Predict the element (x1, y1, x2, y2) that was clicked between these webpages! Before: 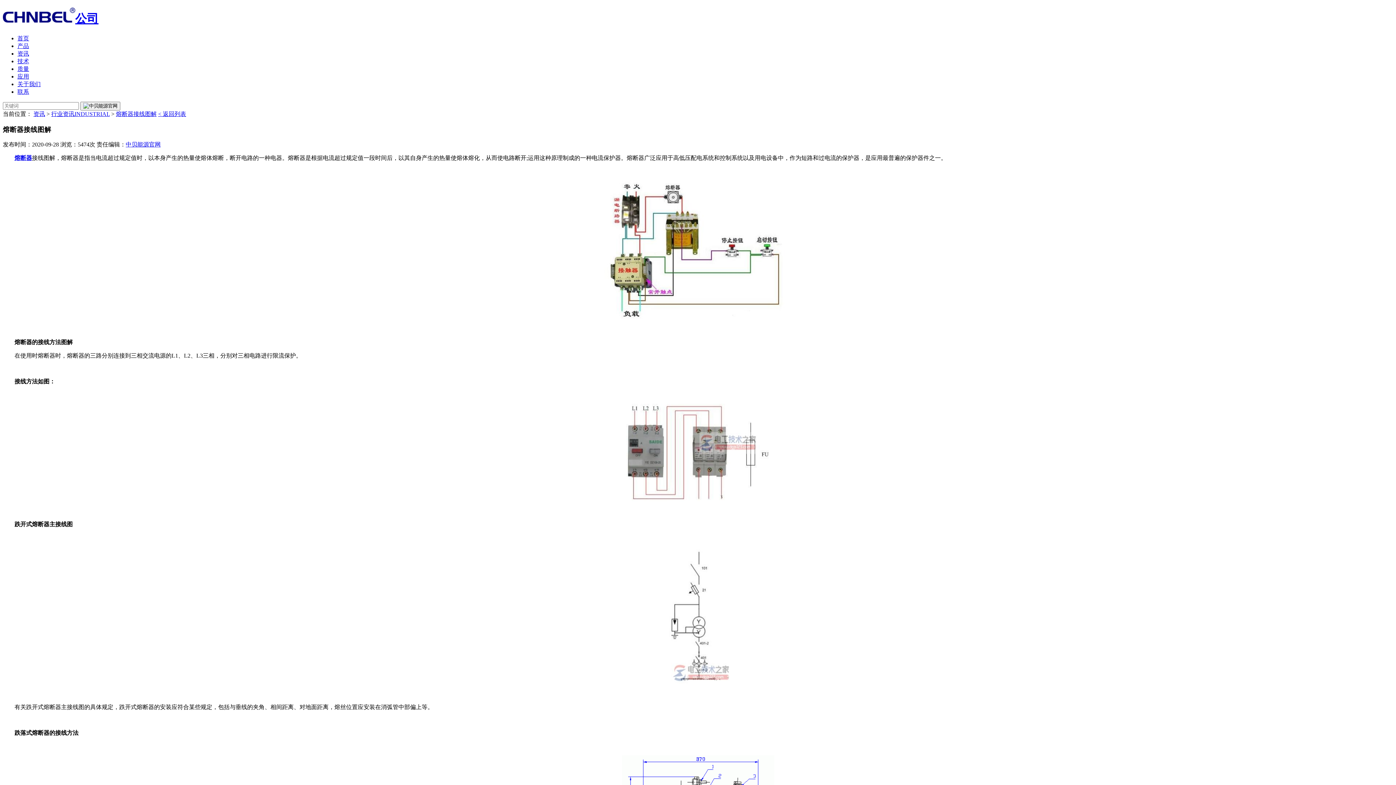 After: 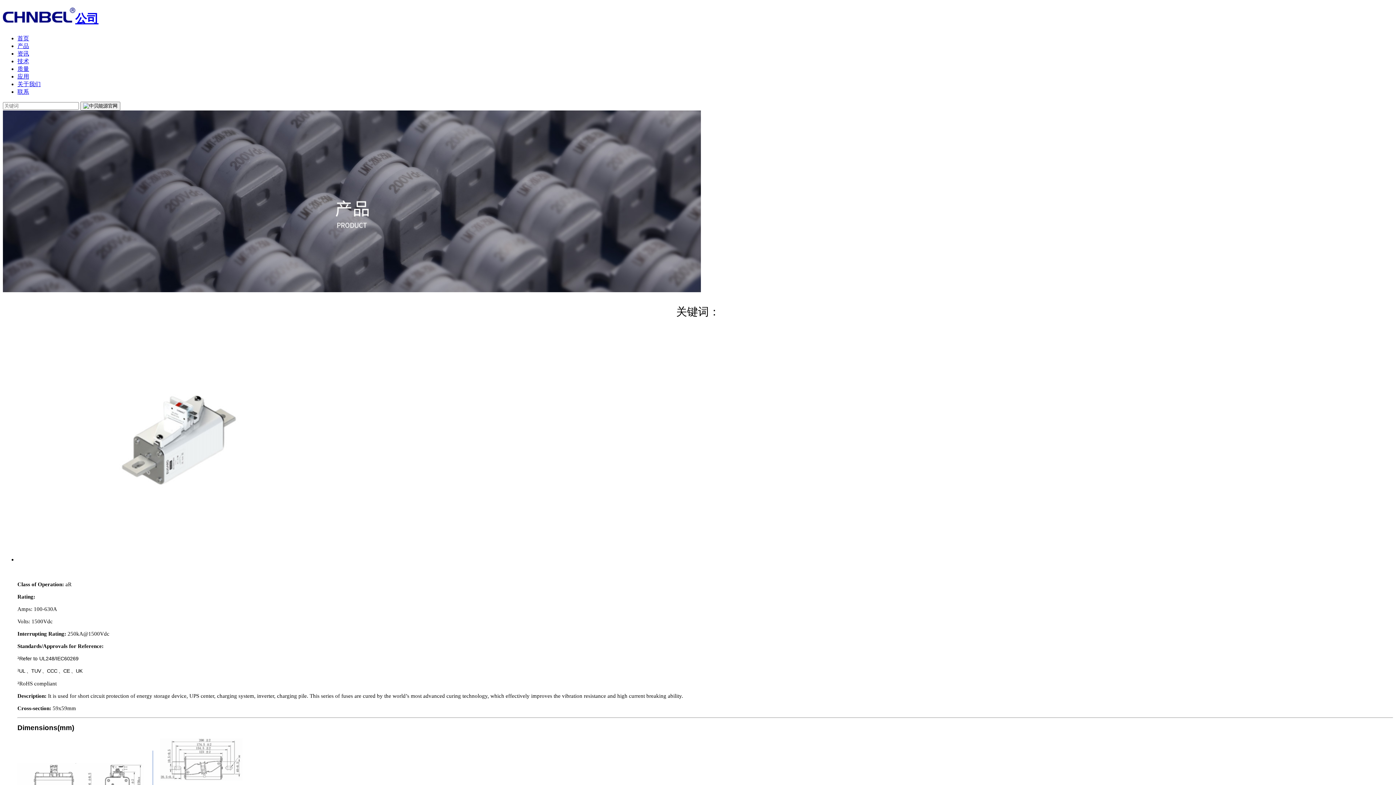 Action: bbox: (80, 101, 120, 110)